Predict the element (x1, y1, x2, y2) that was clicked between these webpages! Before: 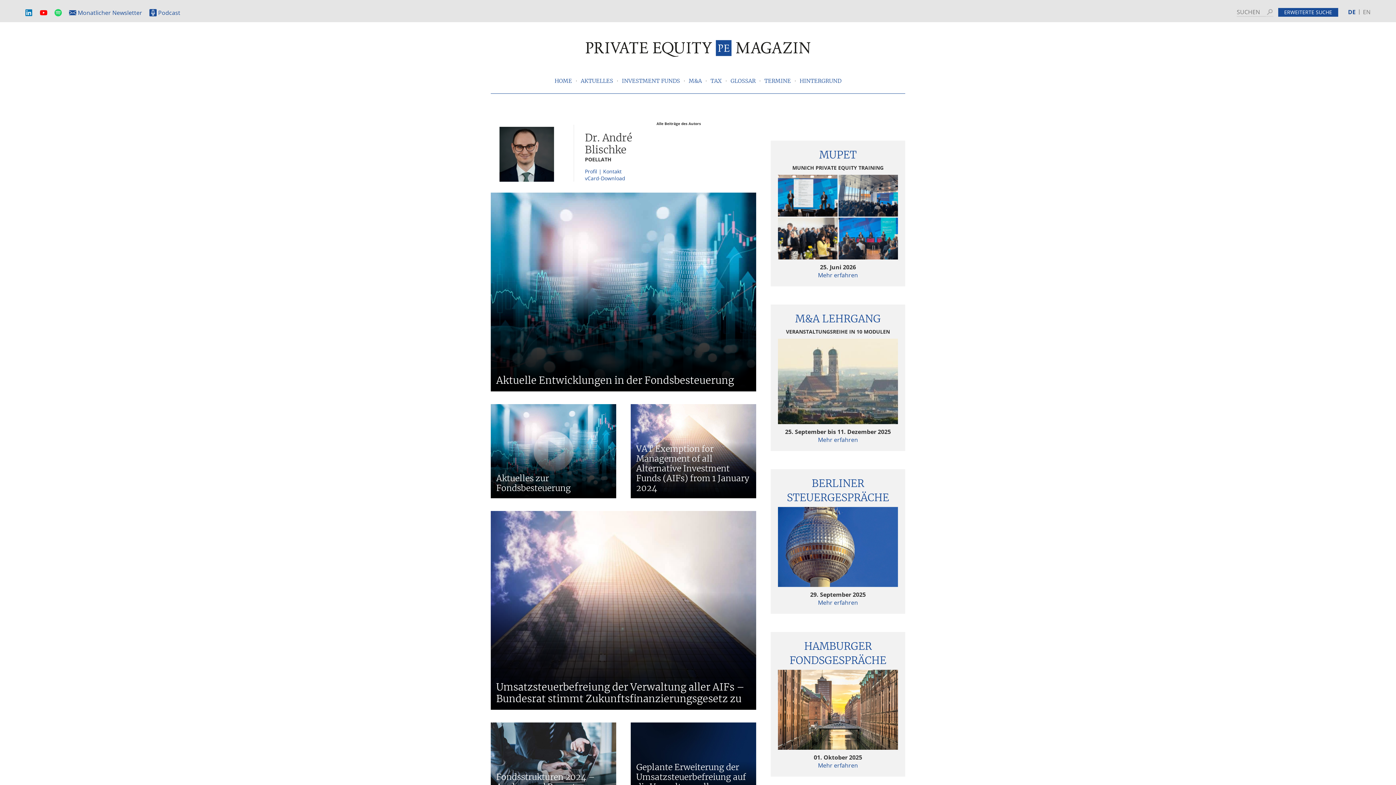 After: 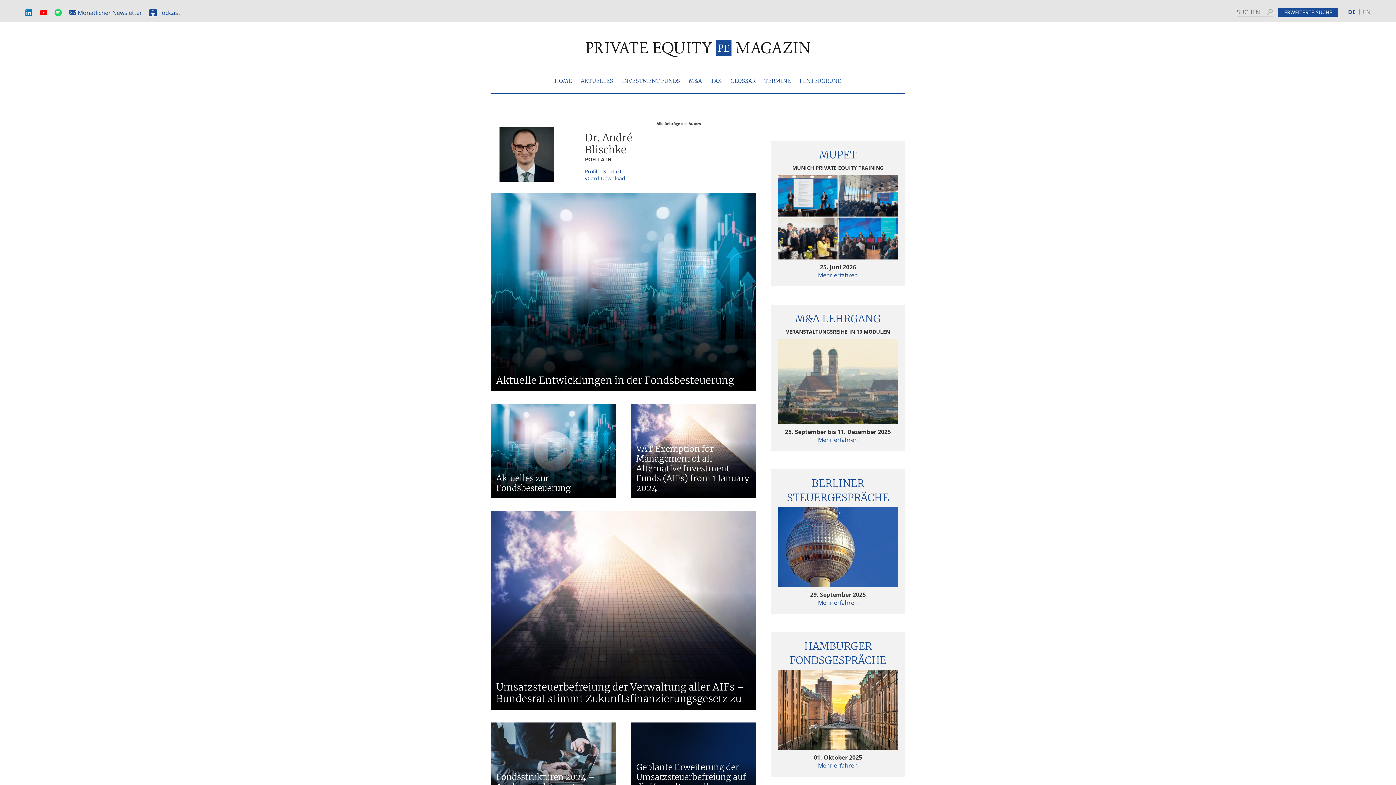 Action: label: LinkedIn bbox: (25, 9, 32, 16)